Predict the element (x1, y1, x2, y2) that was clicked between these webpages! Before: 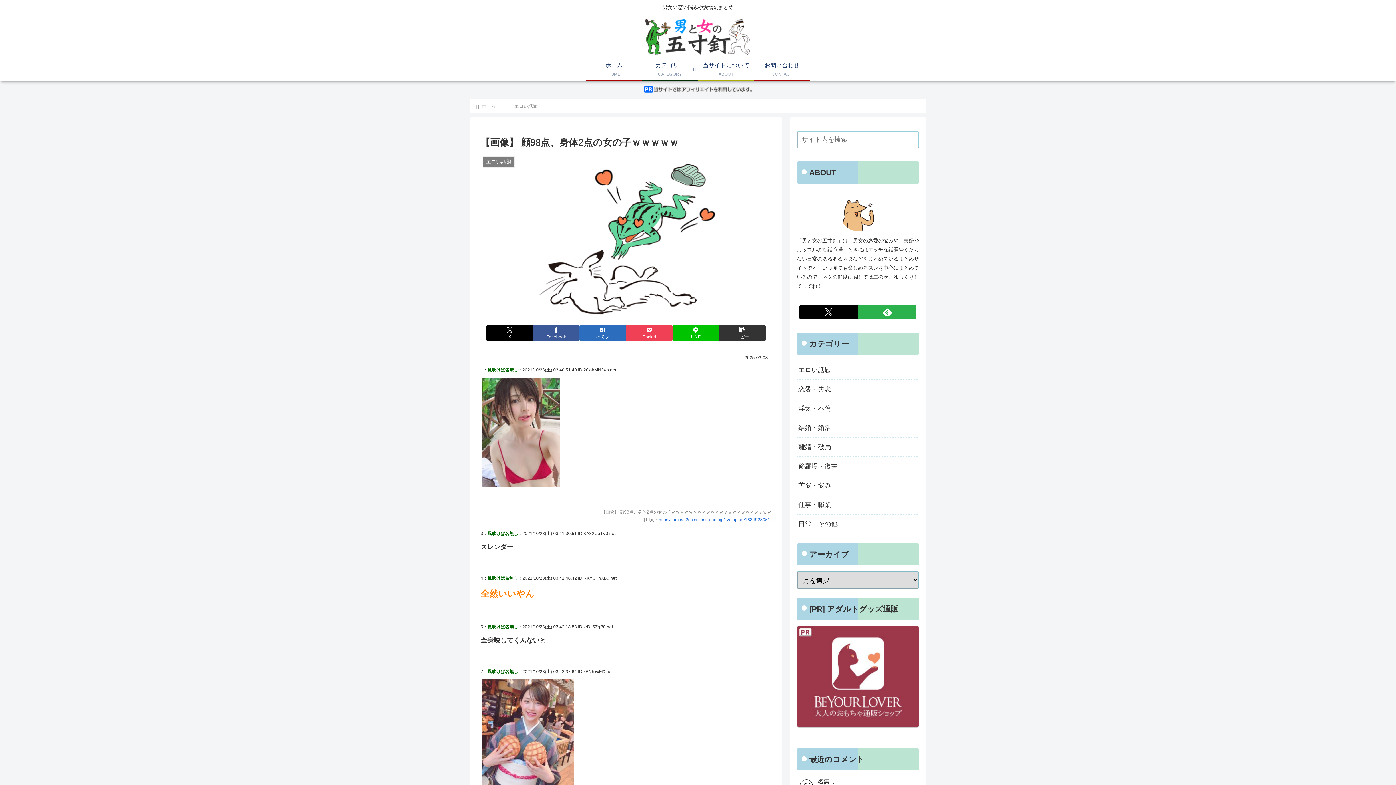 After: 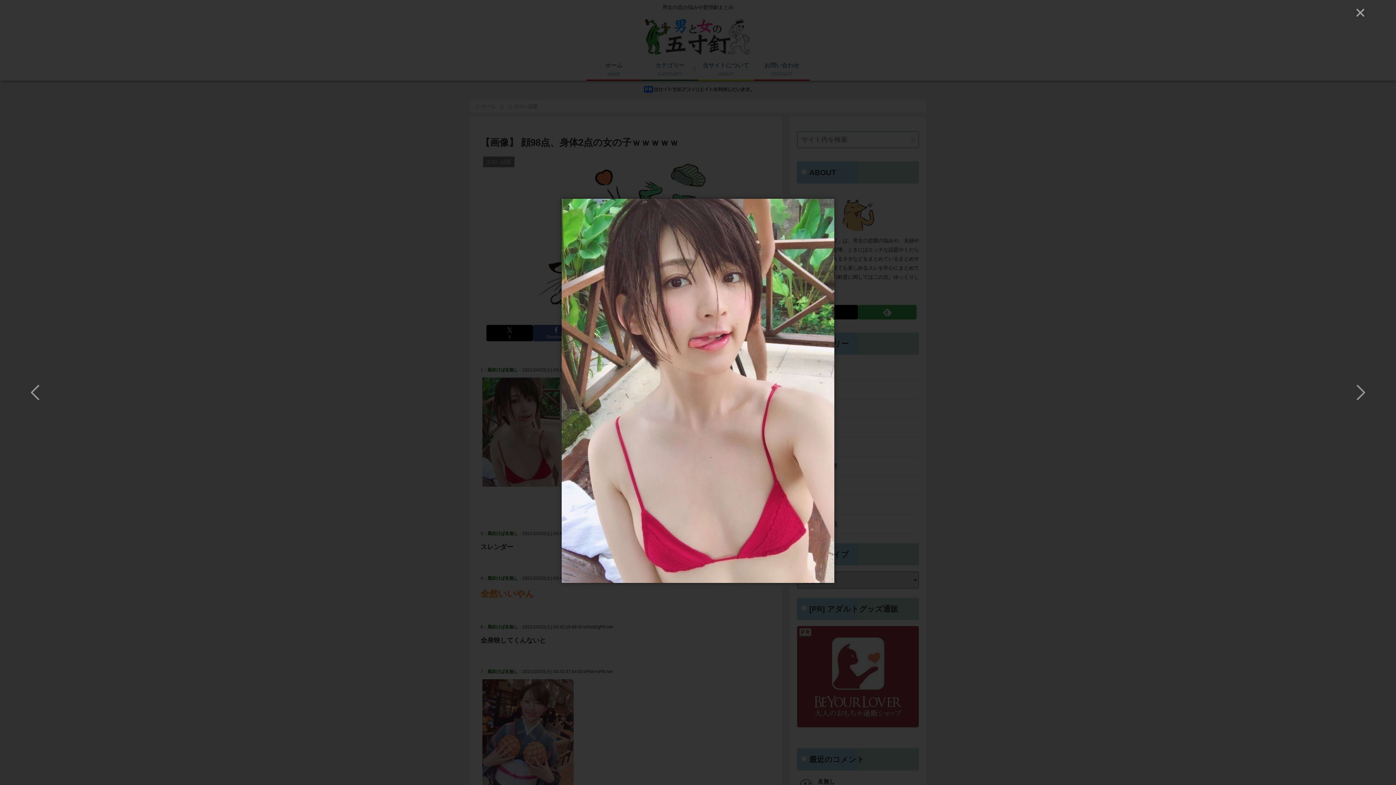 Action: bbox: (480, 377, 771, 486)